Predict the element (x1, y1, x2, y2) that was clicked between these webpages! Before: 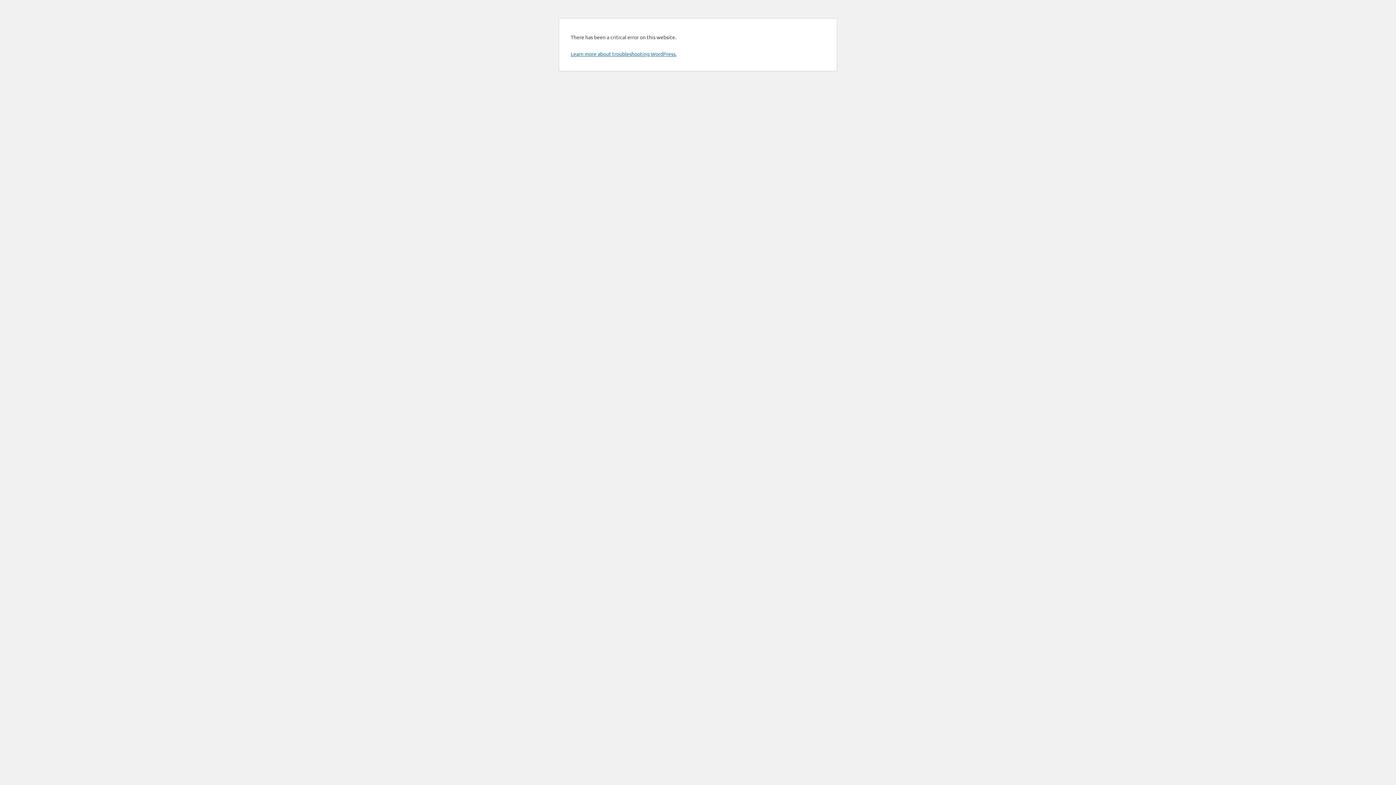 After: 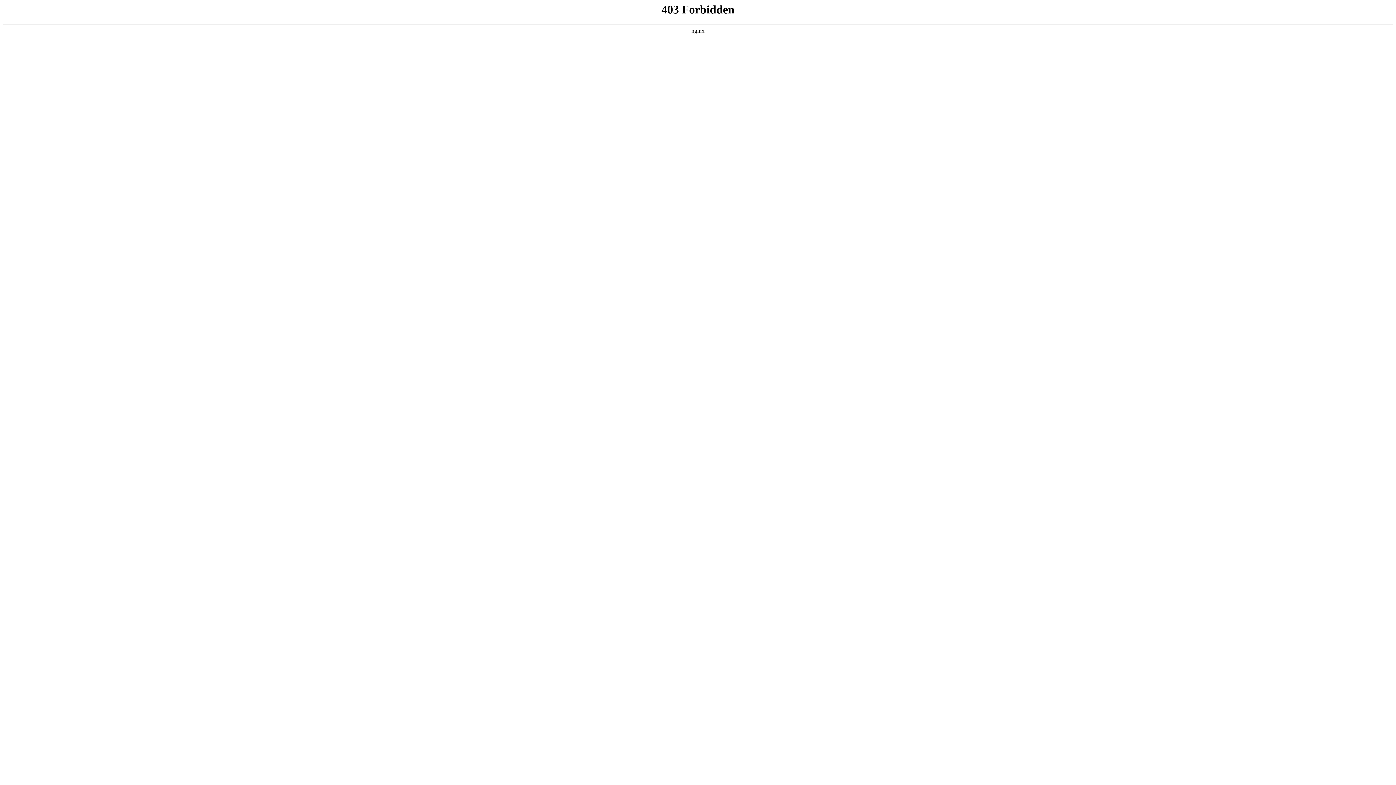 Action: label: Learn more about troubleshooting WordPress. bbox: (570, 50, 676, 57)